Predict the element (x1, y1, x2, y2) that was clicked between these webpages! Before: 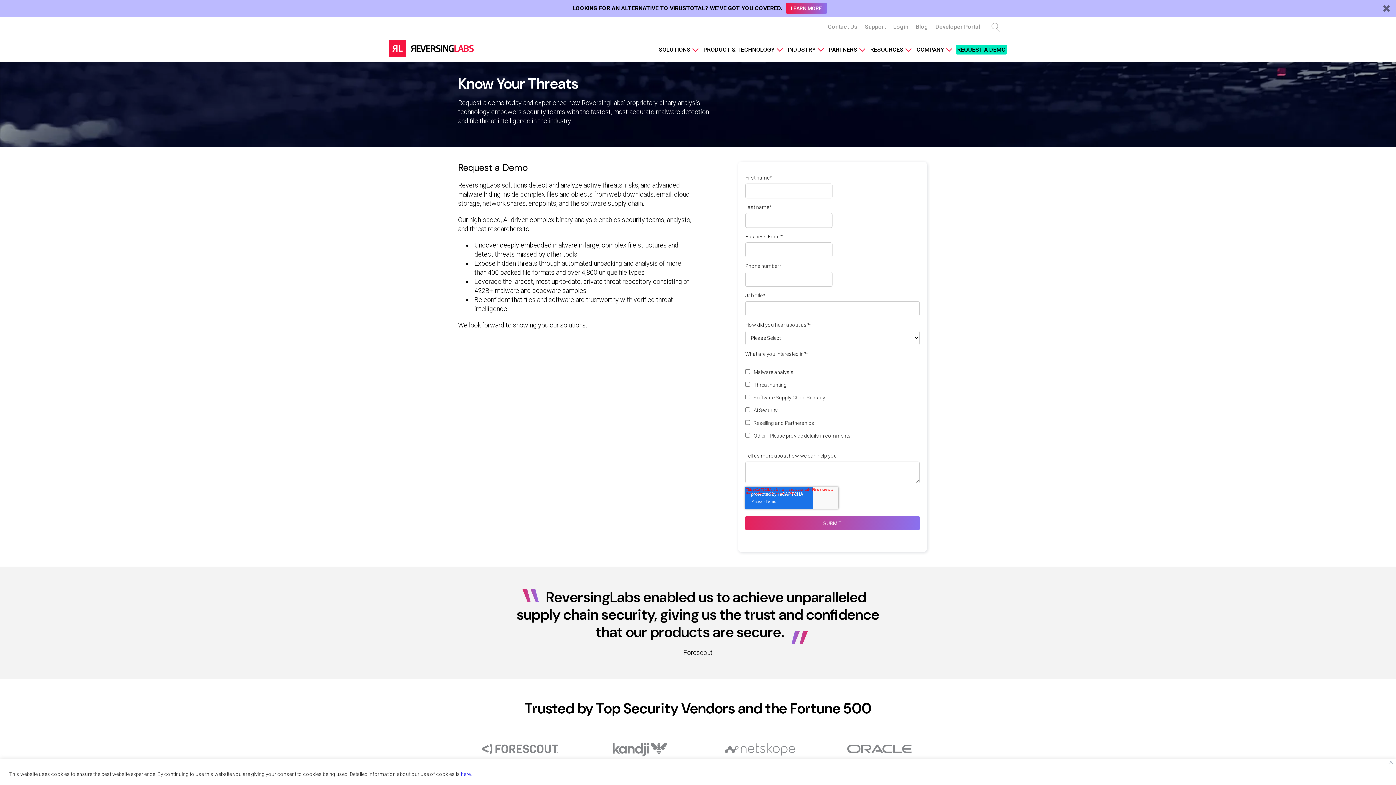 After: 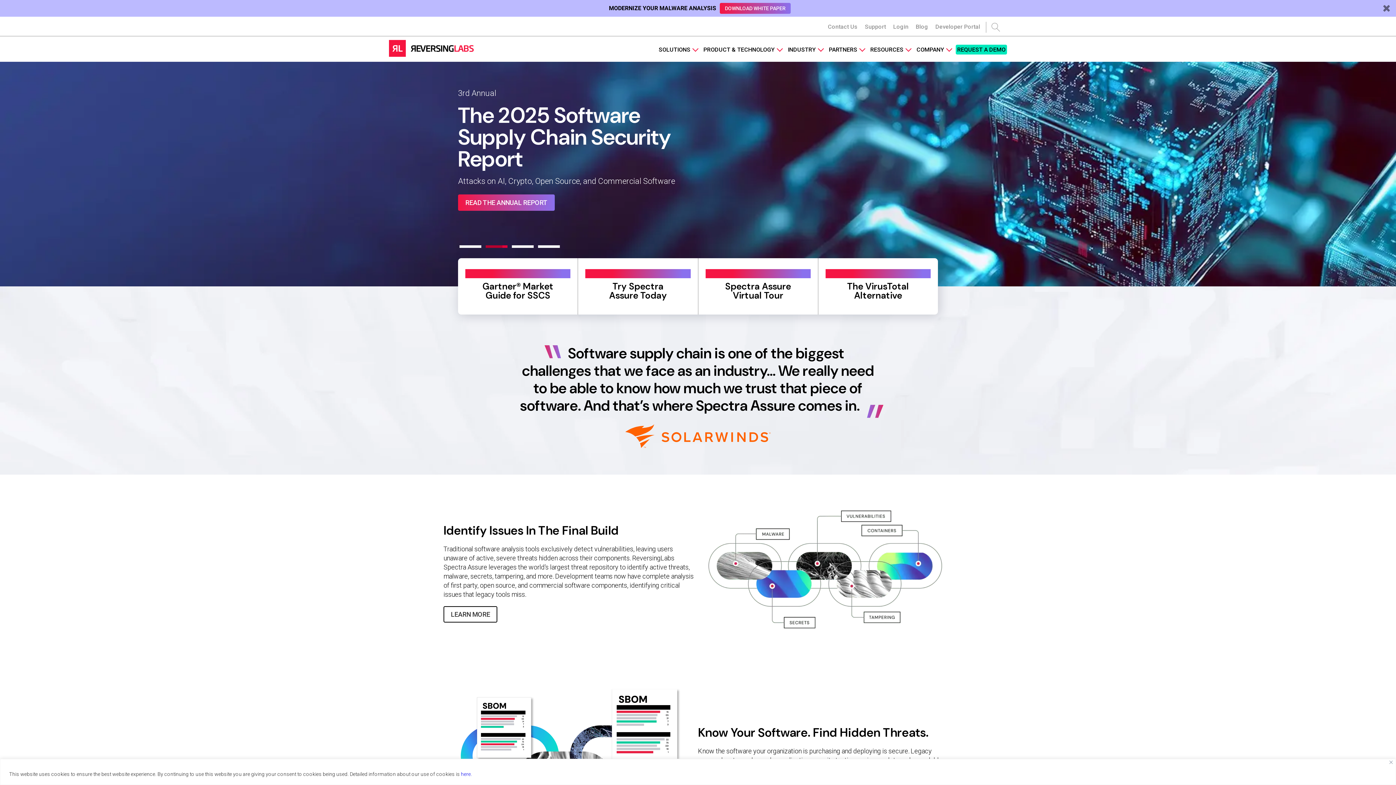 Action: bbox: (389, 40, 473, 57)